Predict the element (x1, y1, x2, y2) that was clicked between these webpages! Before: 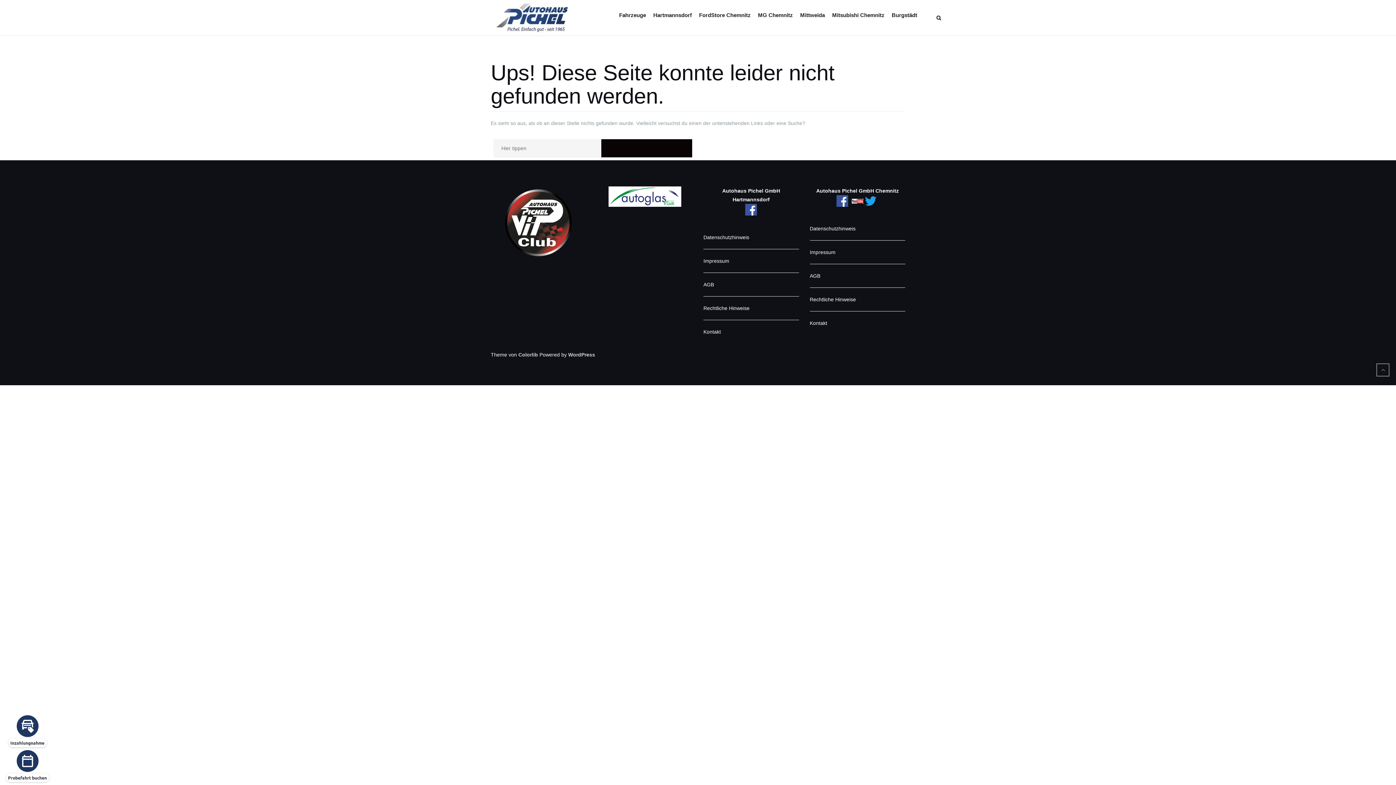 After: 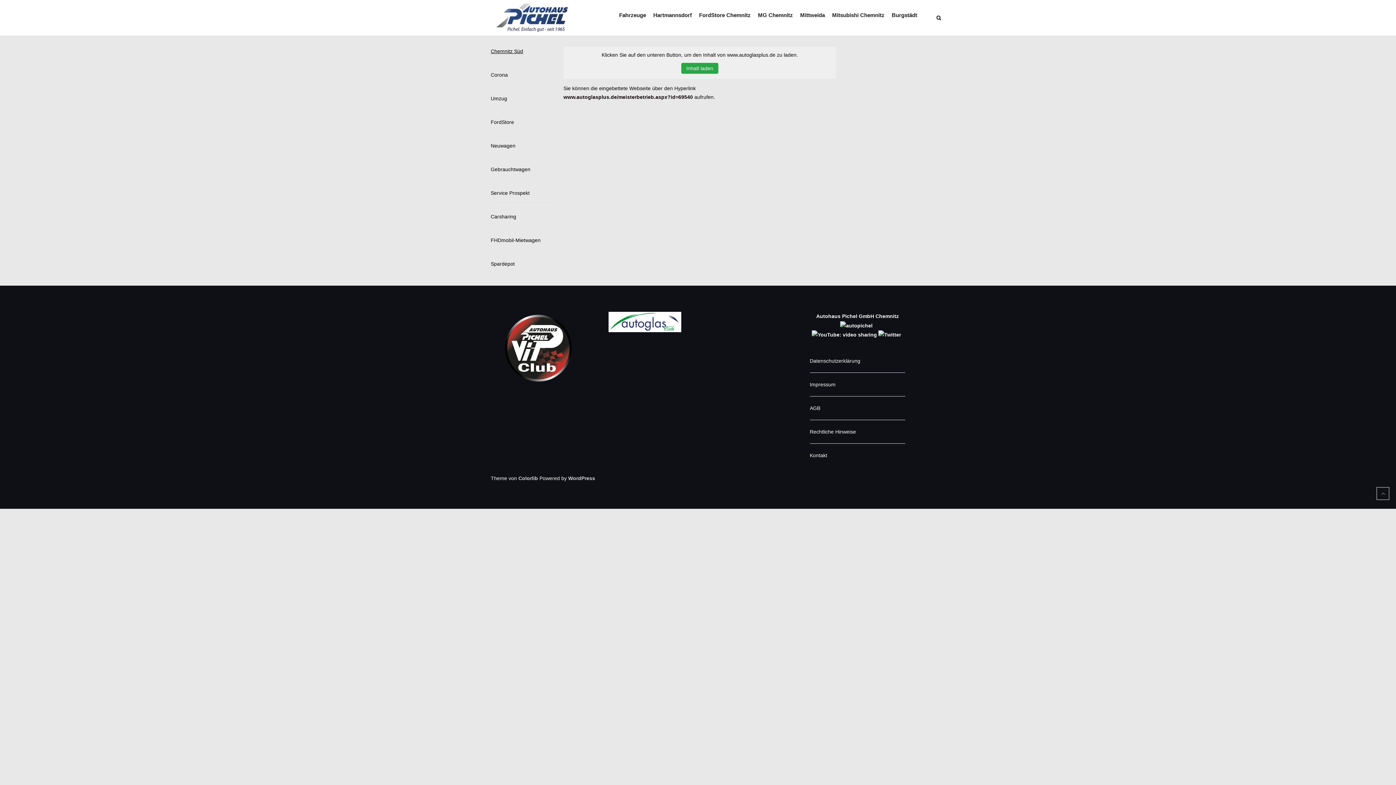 Action: bbox: (608, 193, 681, 199)